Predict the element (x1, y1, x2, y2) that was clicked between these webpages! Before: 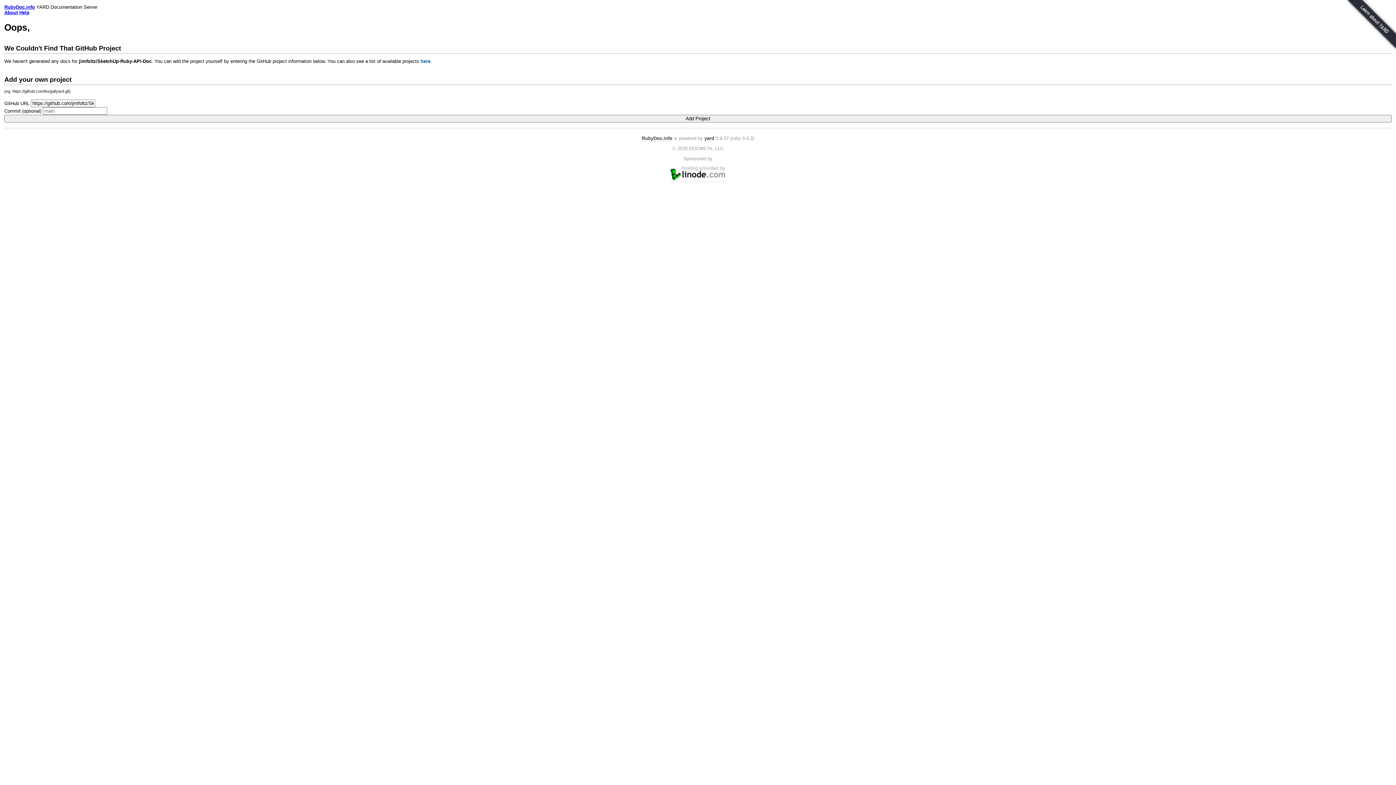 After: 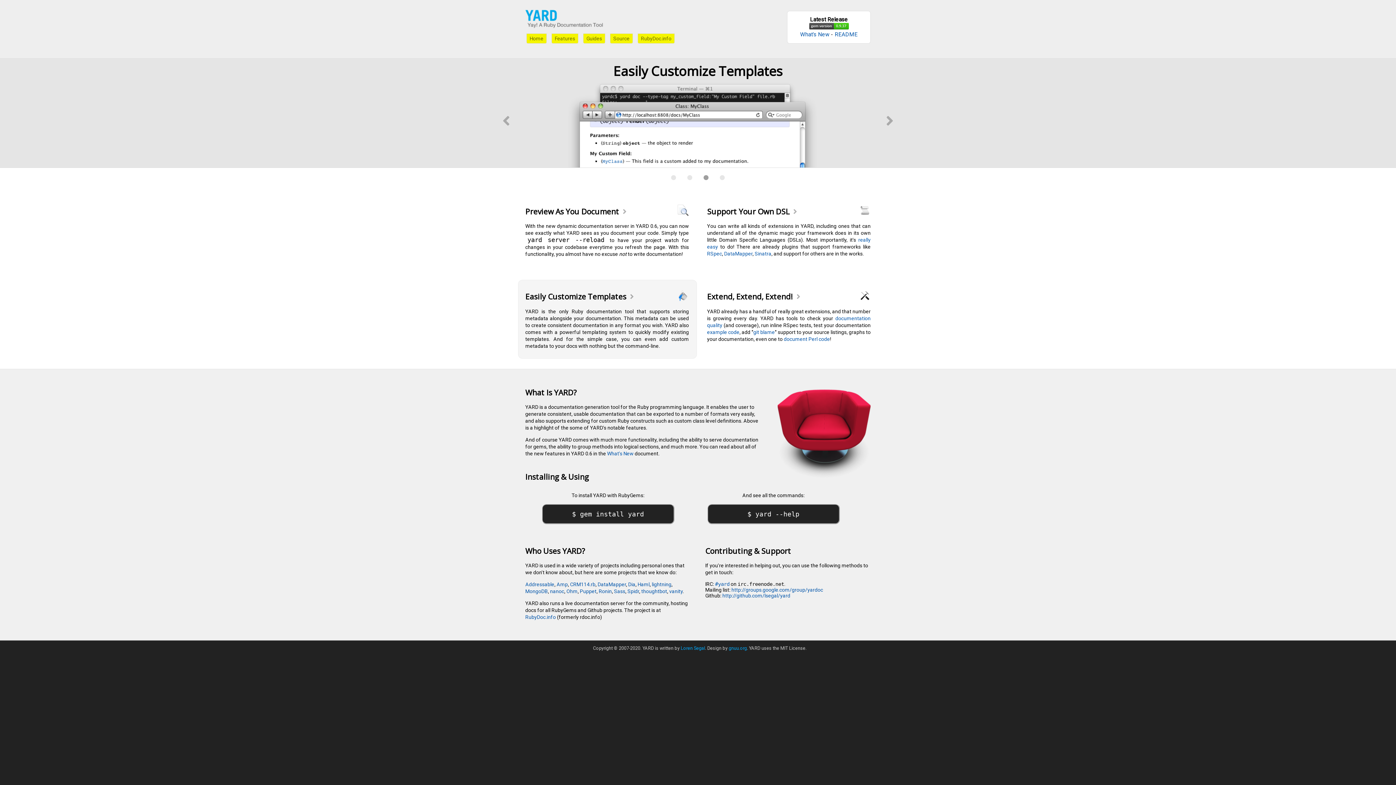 Action: bbox: (1342, 0, 1396, 55)